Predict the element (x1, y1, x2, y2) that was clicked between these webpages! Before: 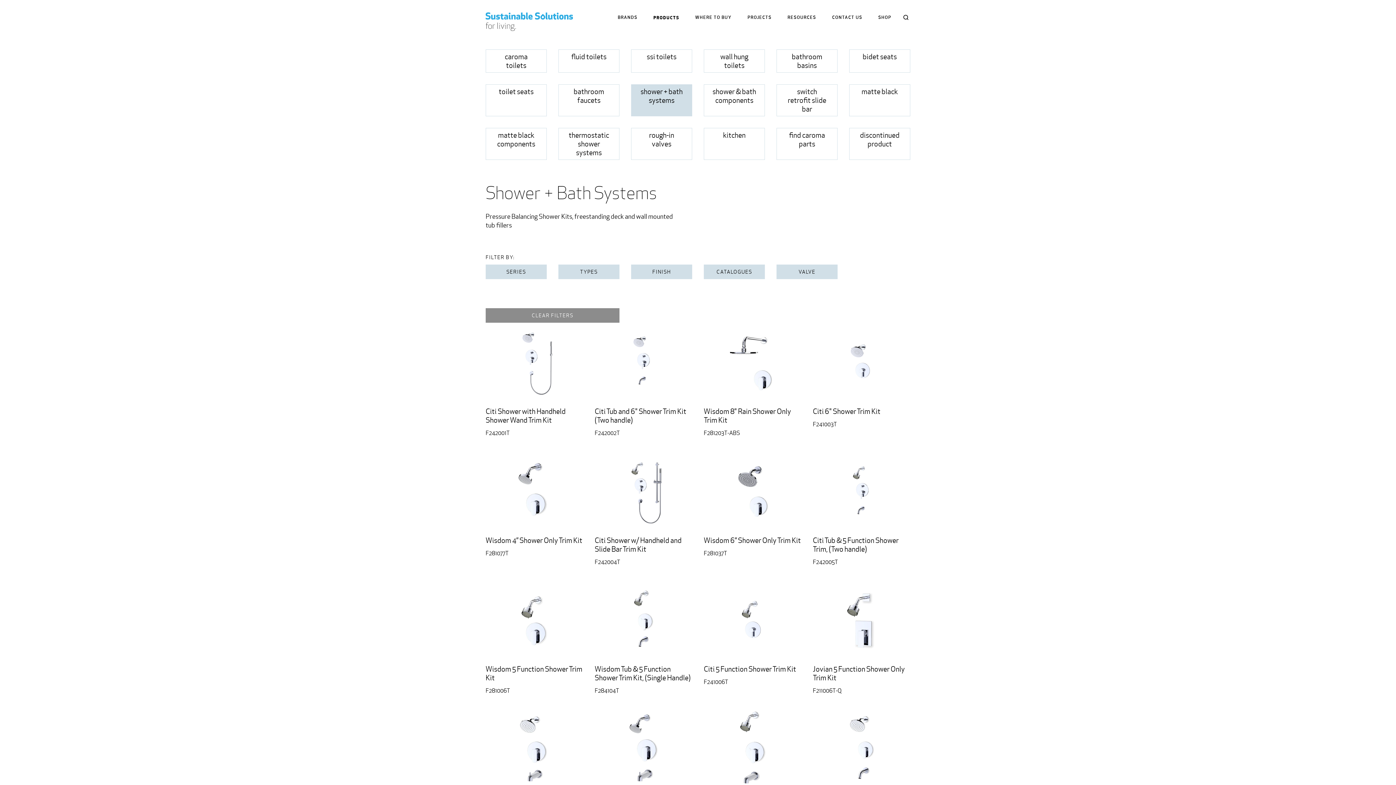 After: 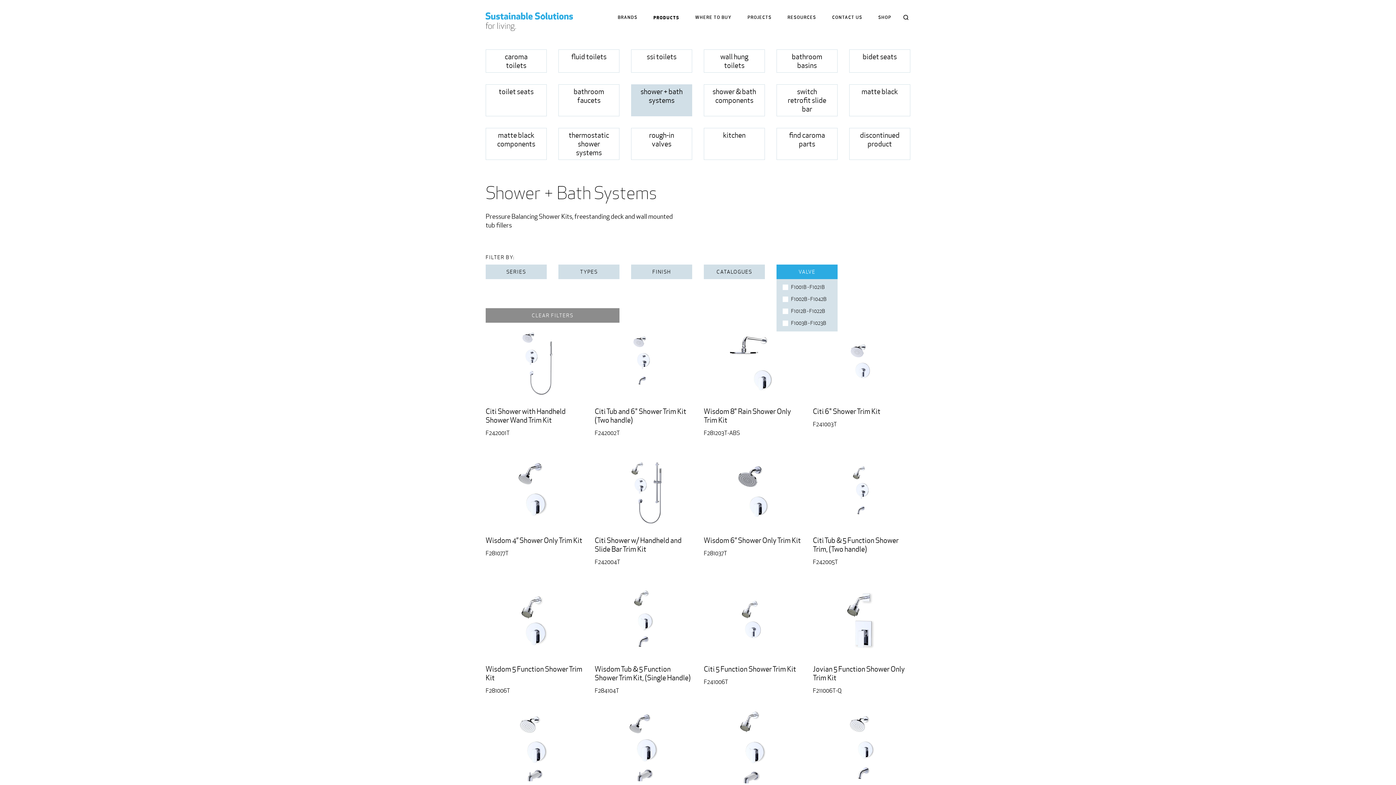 Action: bbox: (776, 264, 837, 279) label: VALVE